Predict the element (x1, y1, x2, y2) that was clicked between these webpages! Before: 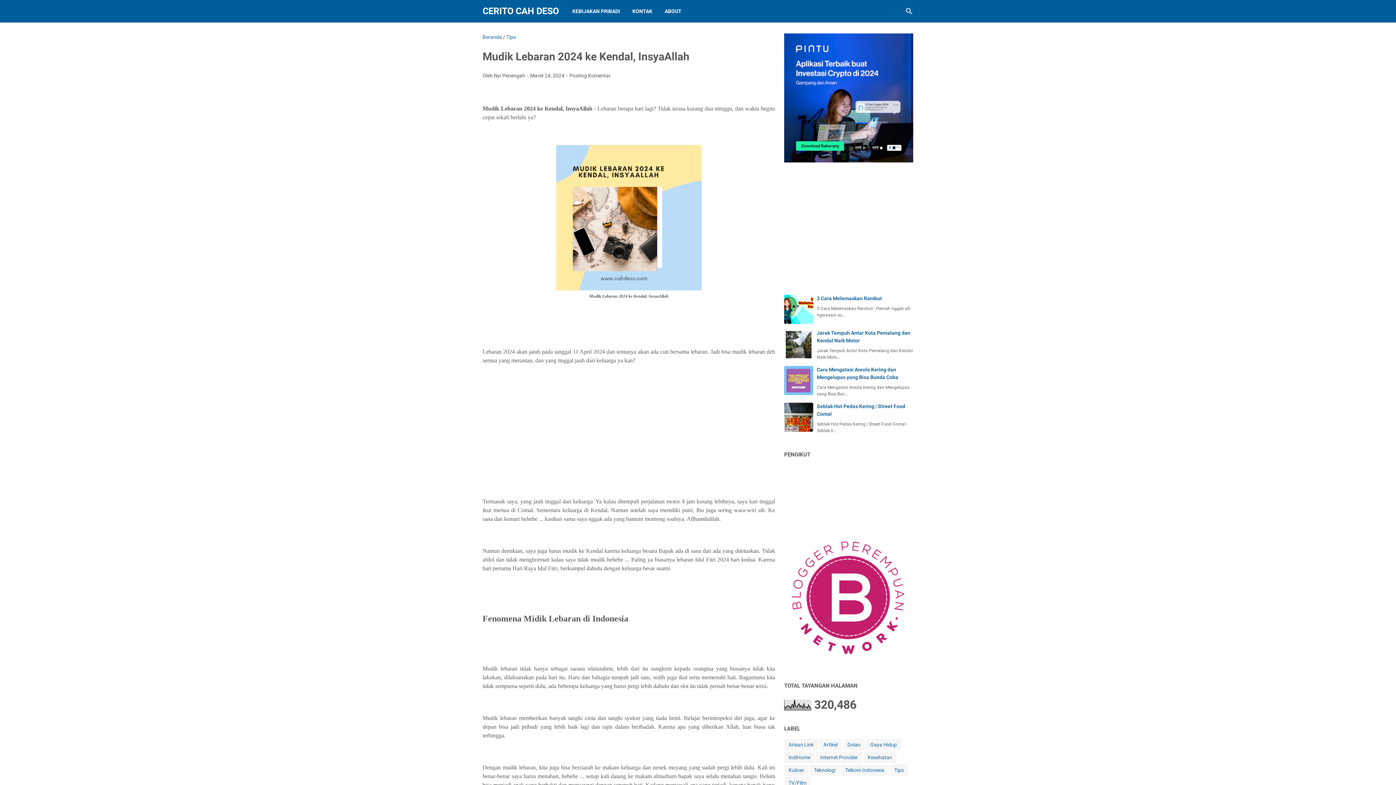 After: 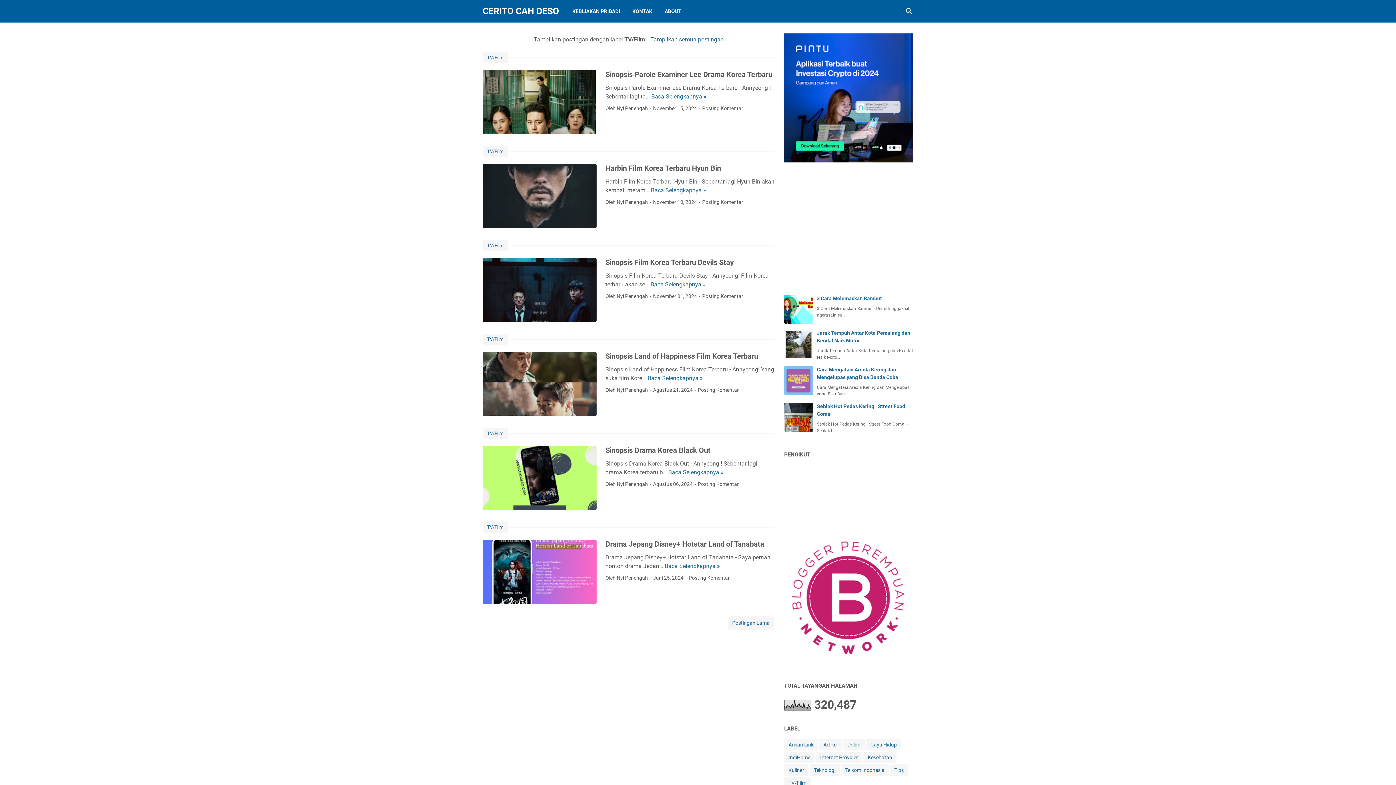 Action: bbox: (784, 777, 810, 789) label: TV/Film